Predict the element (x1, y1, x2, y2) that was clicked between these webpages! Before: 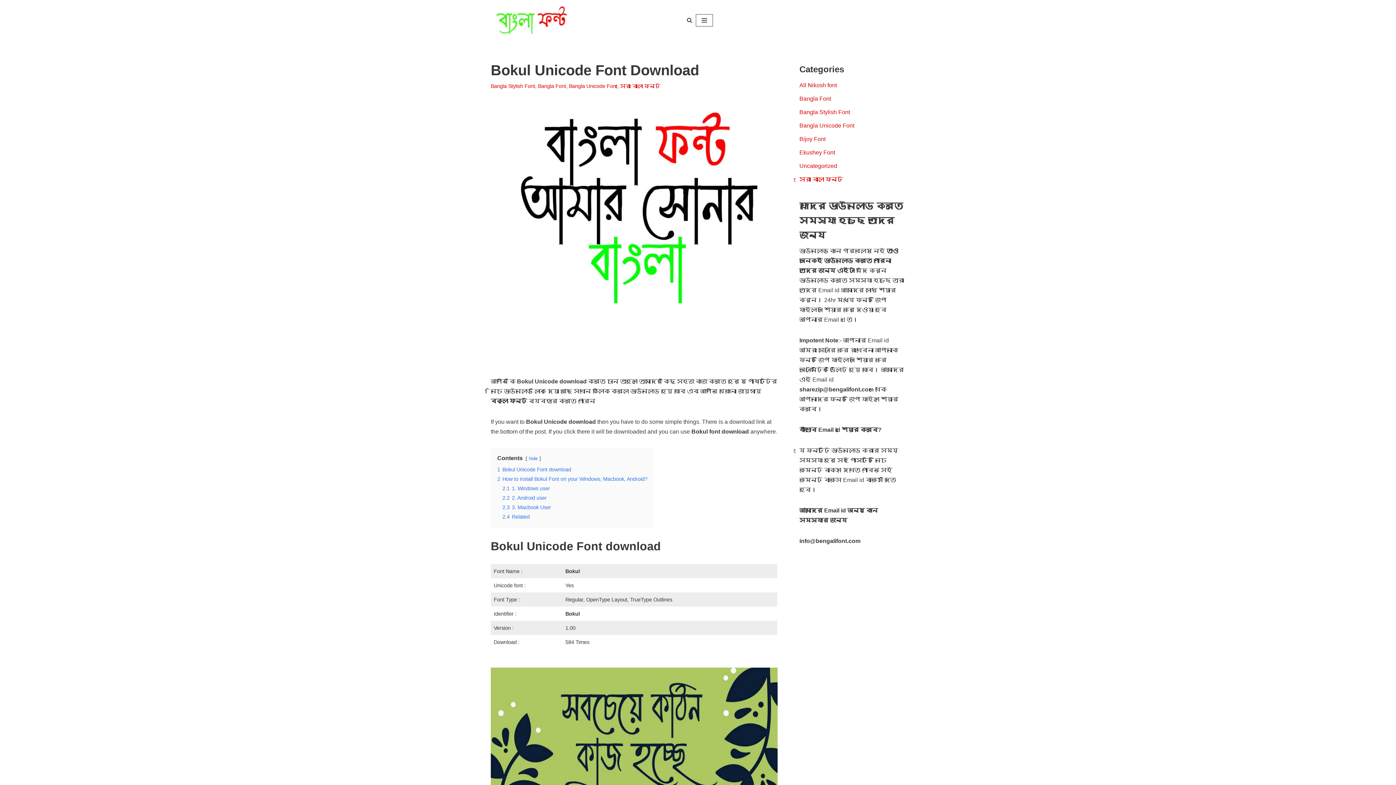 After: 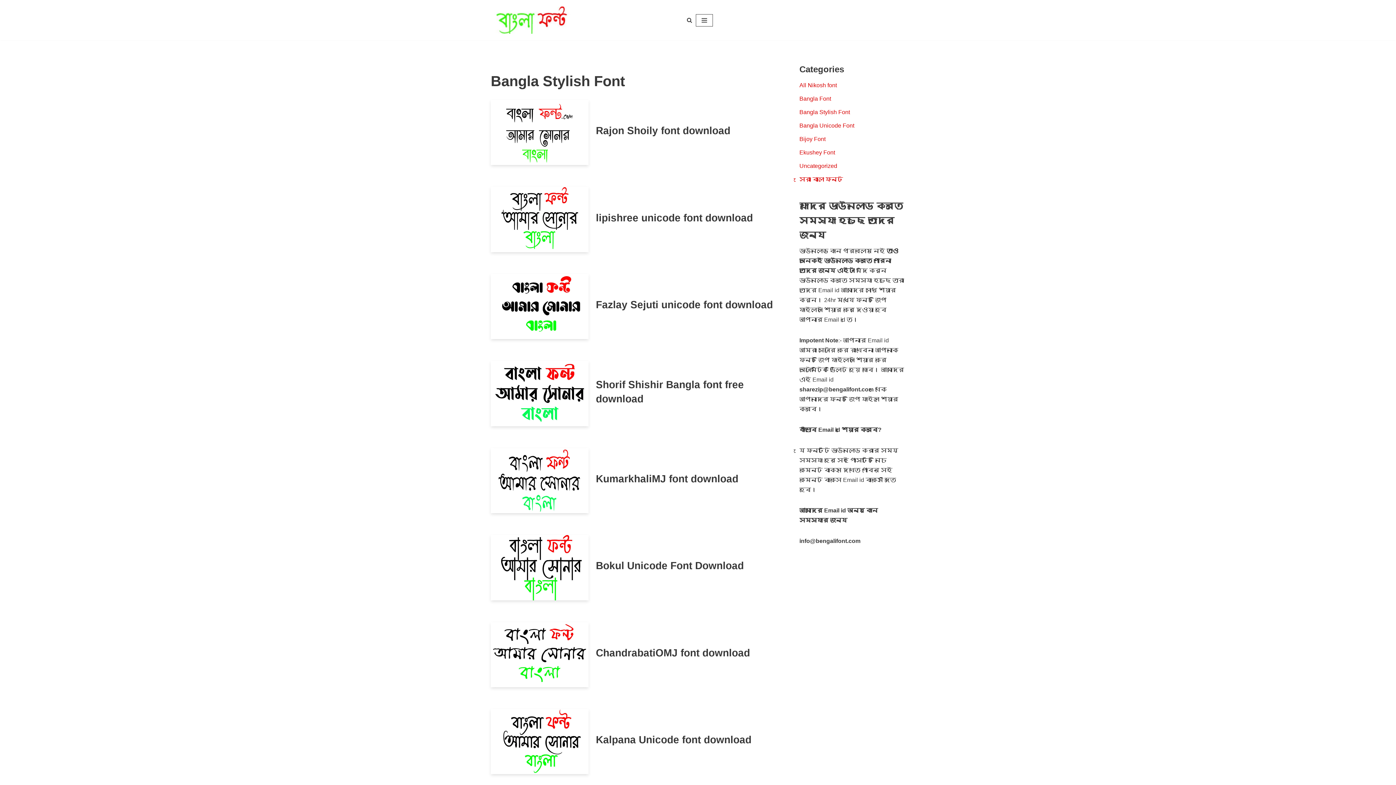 Action: bbox: (799, 109, 850, 115) label: Bangla Stylish Font